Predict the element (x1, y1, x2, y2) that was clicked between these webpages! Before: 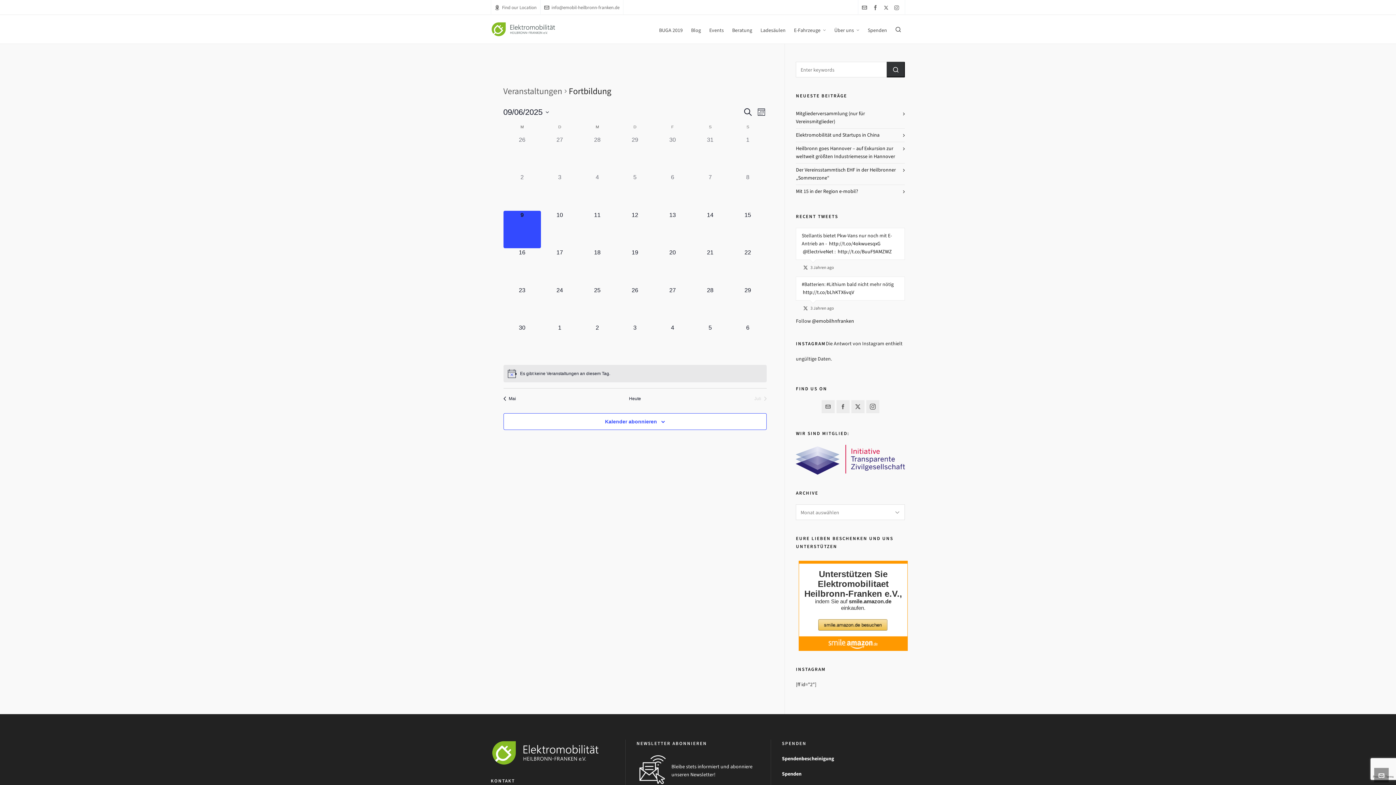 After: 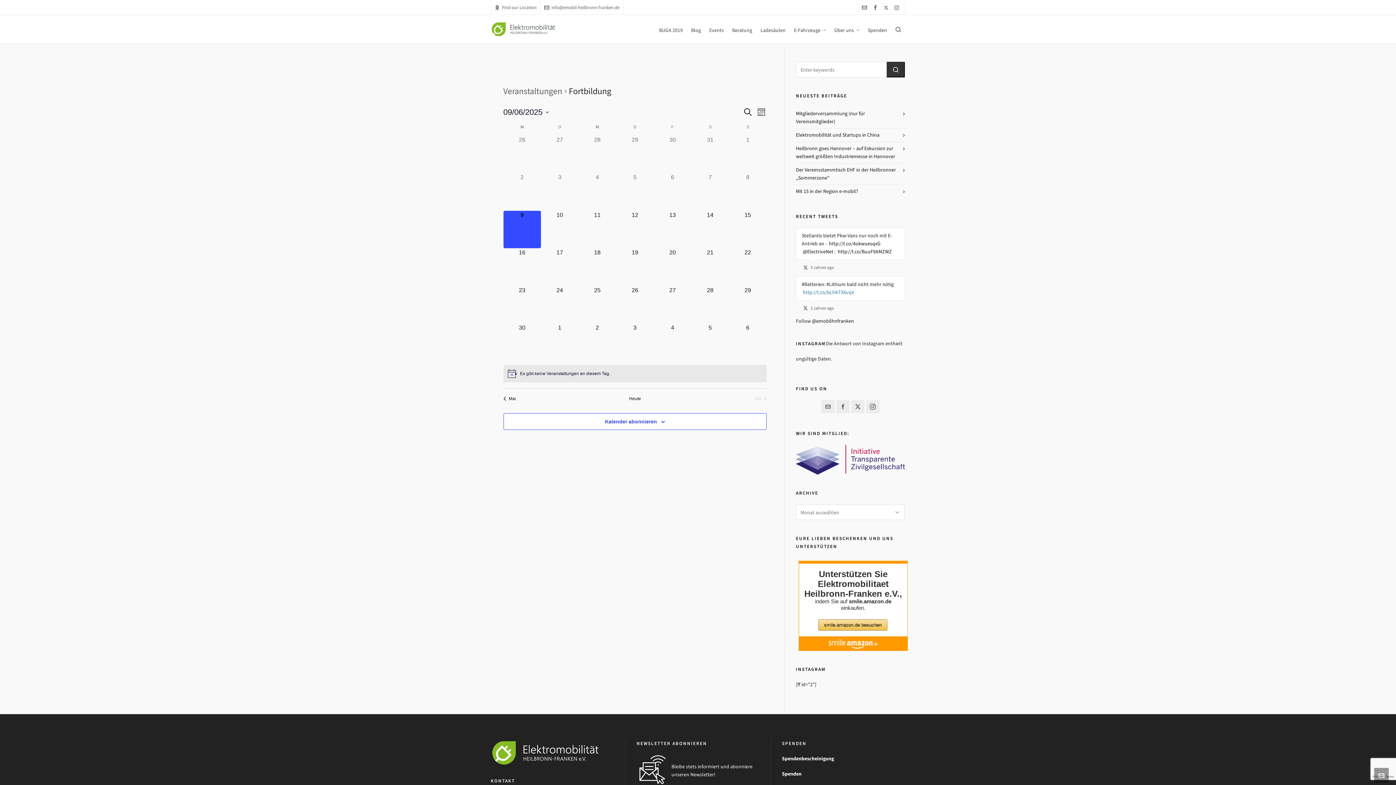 Action: bbox: (803, 289, 854, 296) label: http://t.co/bLhKTX6vqV